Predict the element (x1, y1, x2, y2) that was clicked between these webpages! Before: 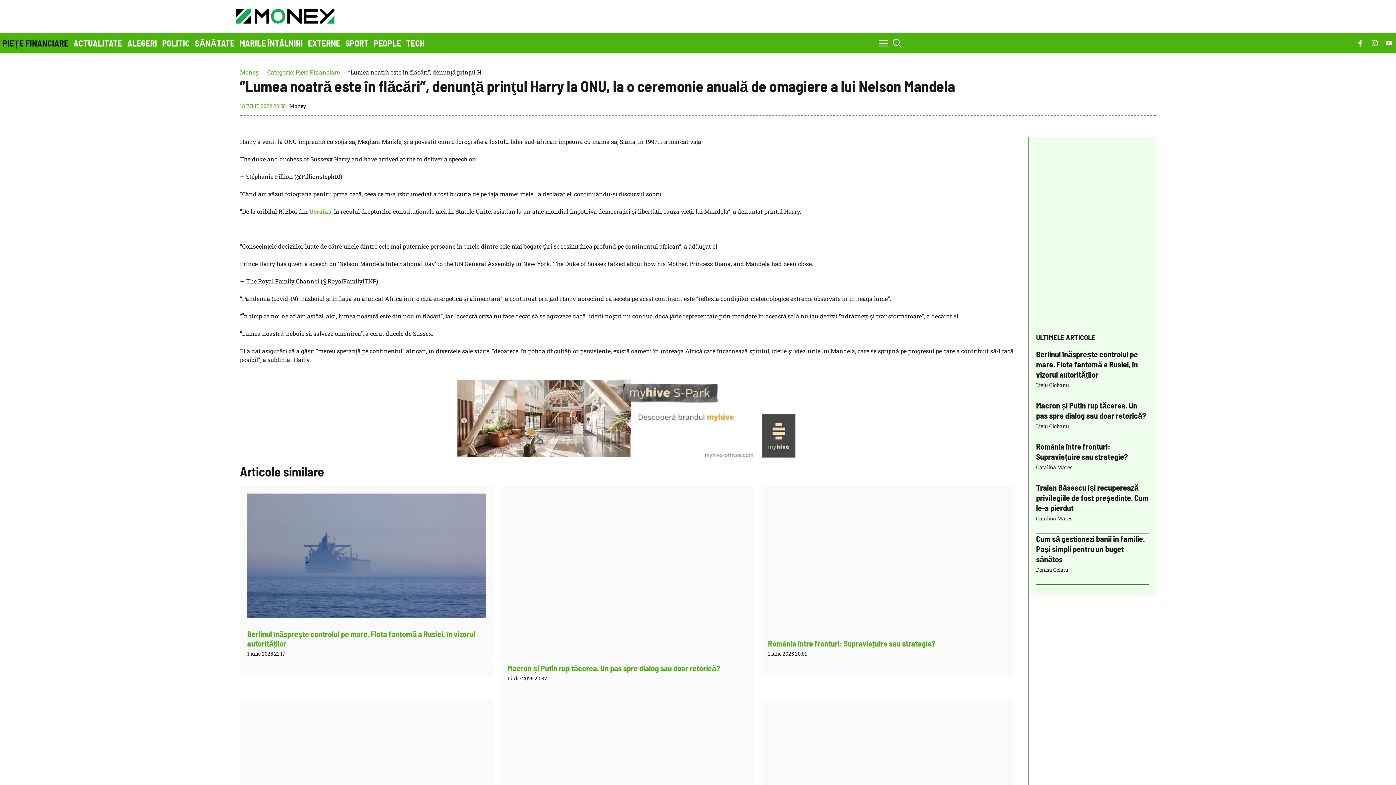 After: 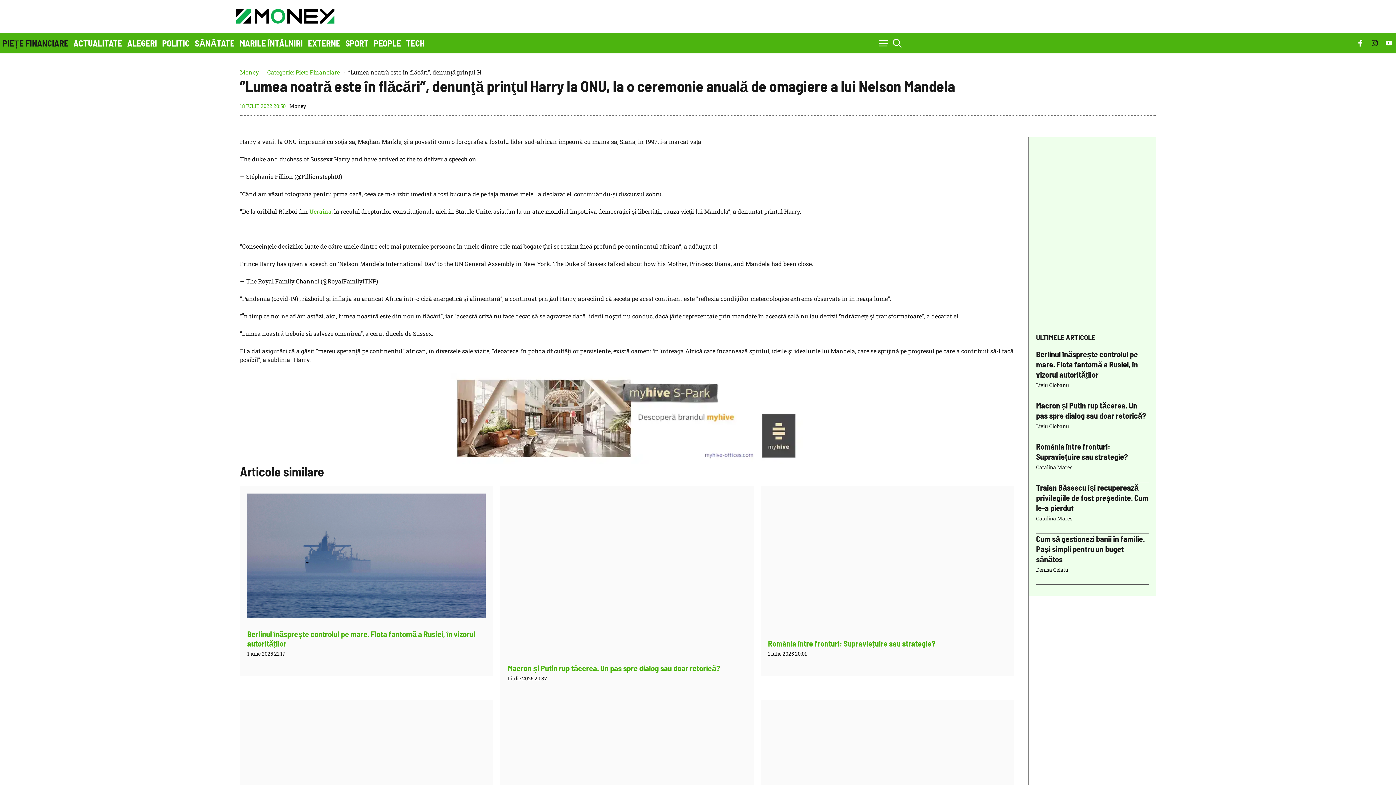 Action: bbox: (1367, 35, 1382, 50)